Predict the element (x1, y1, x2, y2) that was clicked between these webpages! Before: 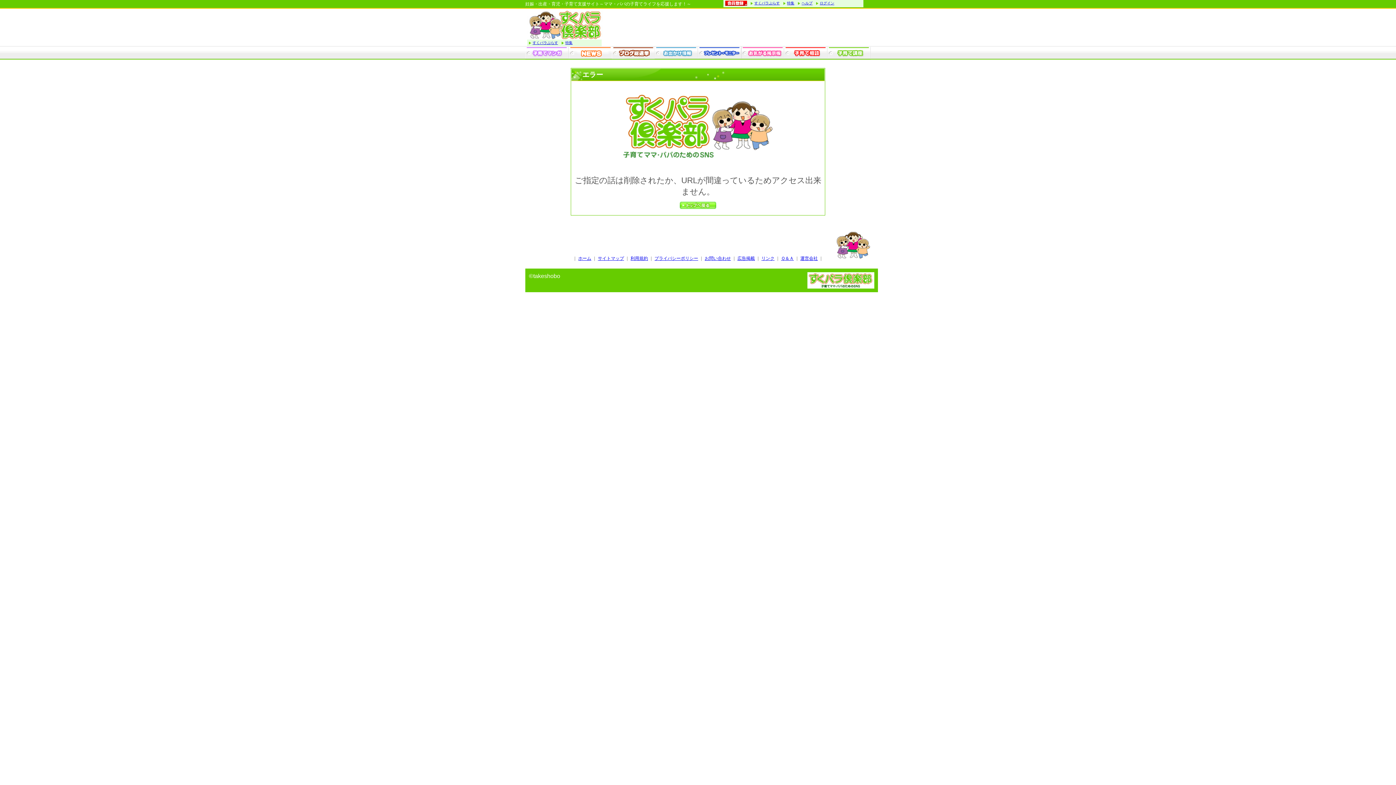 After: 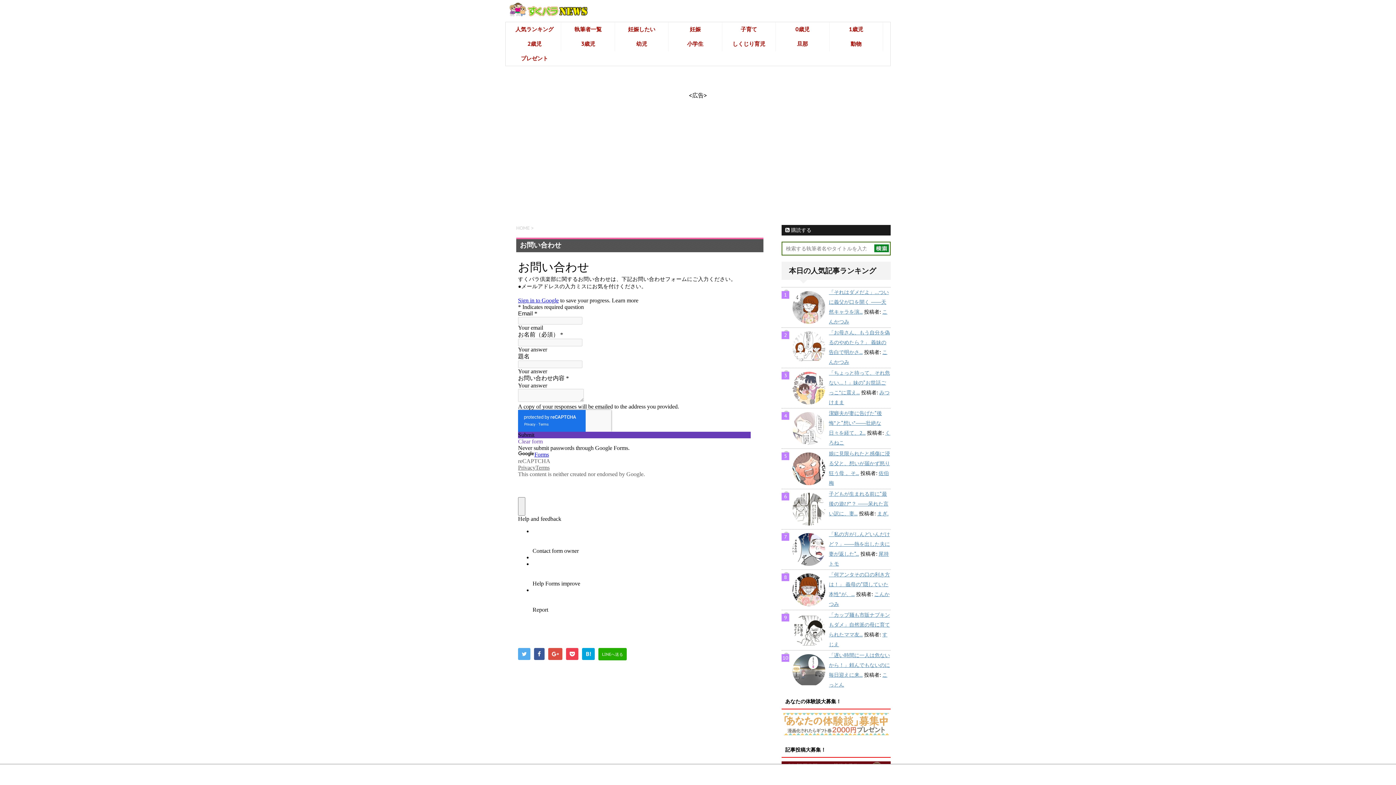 Action: label: お問い合わせ bbox: (704, 255, 731, 261)